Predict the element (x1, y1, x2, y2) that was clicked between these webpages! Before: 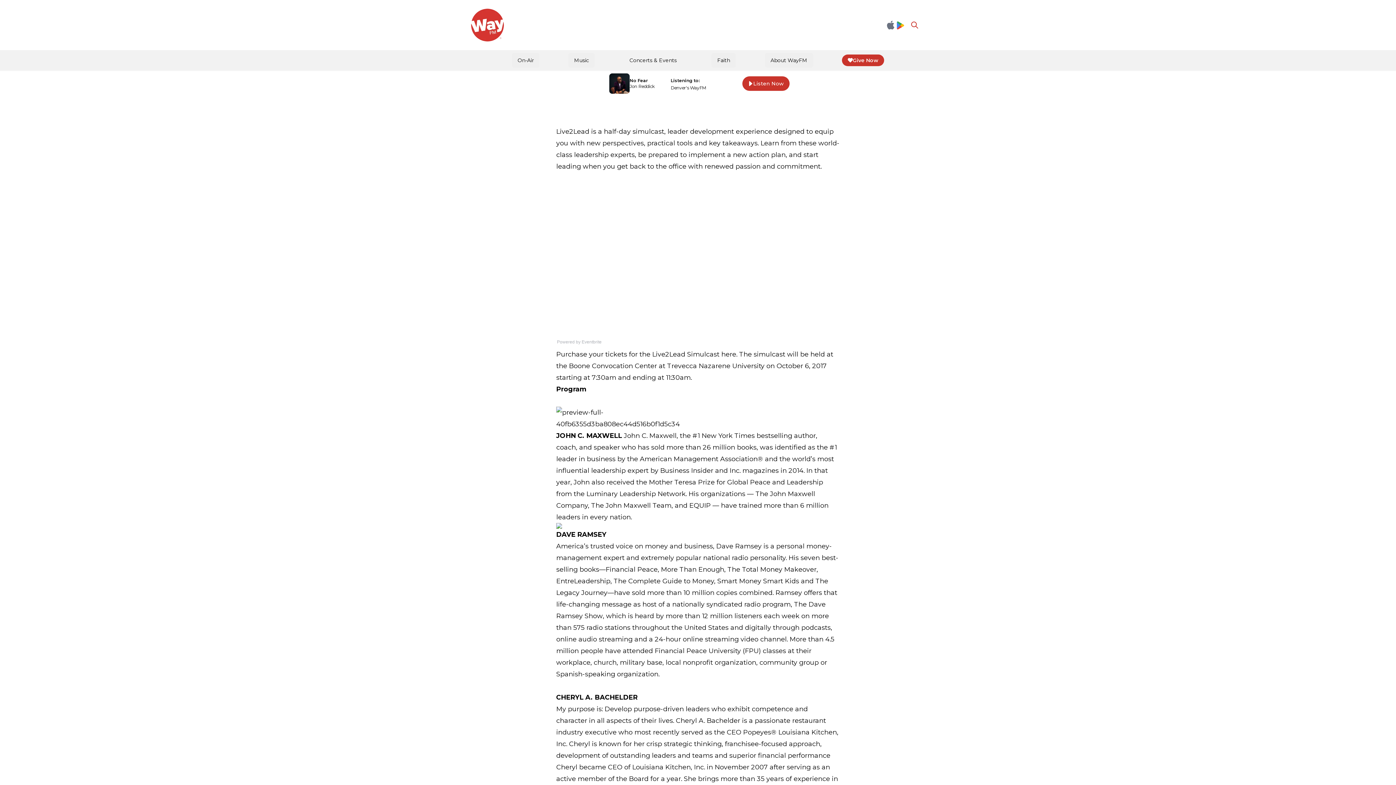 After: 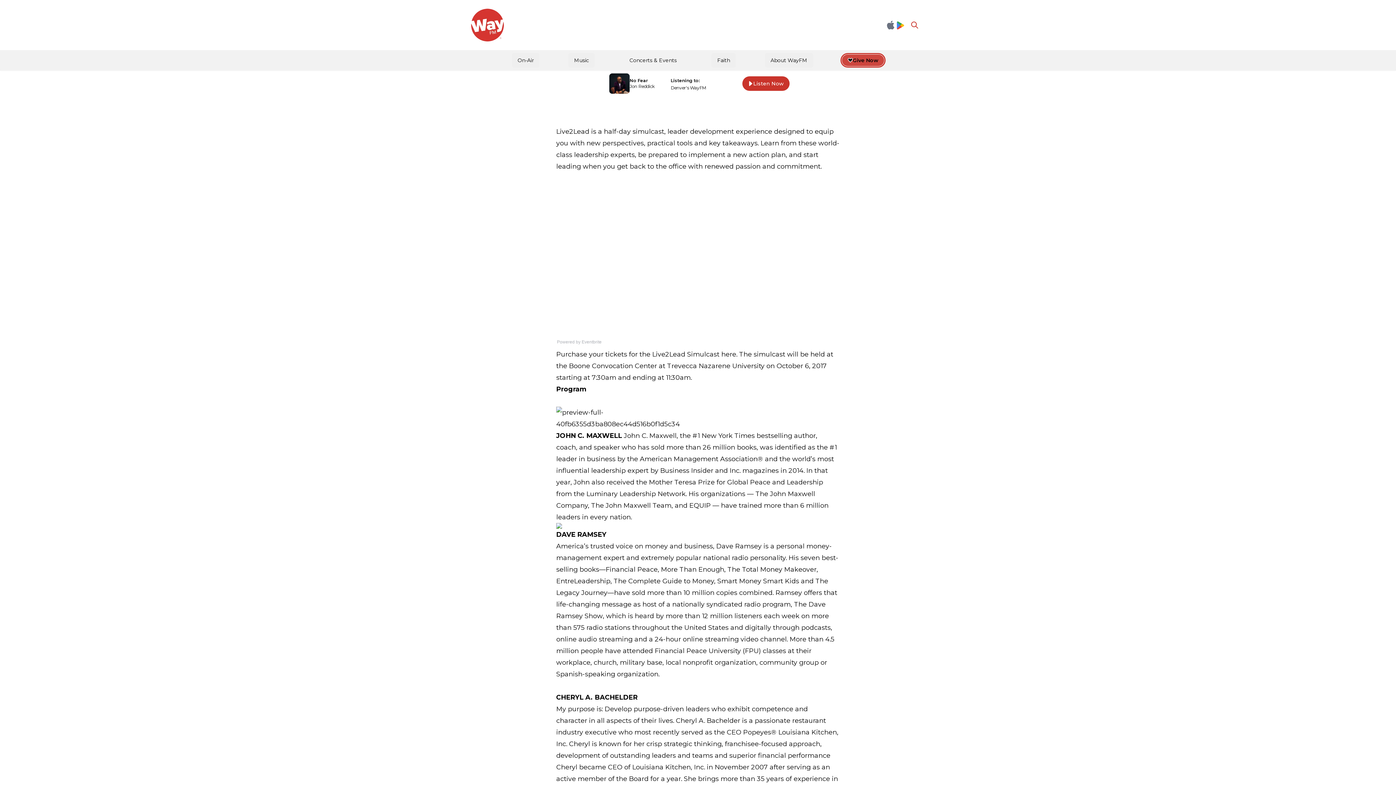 Action: bbox: (842, 54, 884, 66) label: Give Now